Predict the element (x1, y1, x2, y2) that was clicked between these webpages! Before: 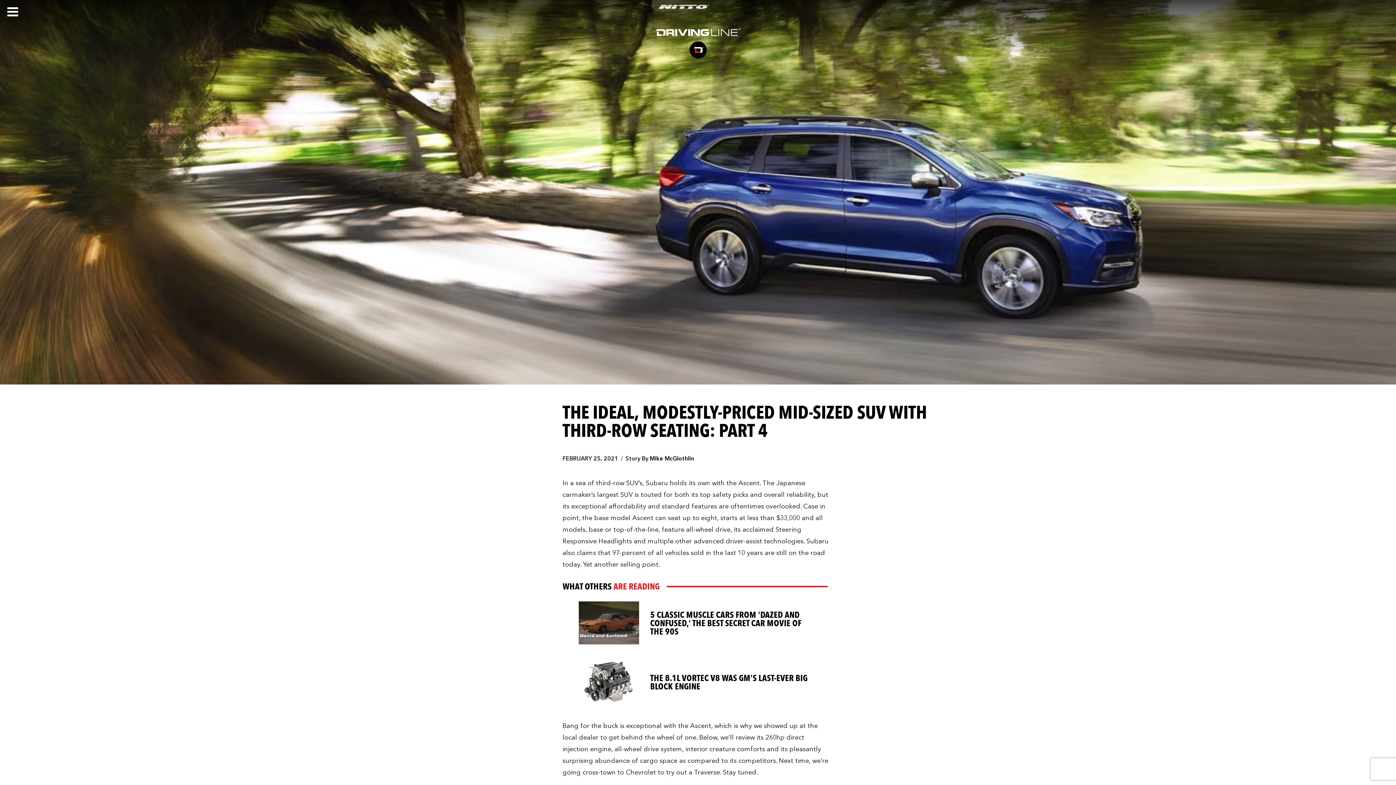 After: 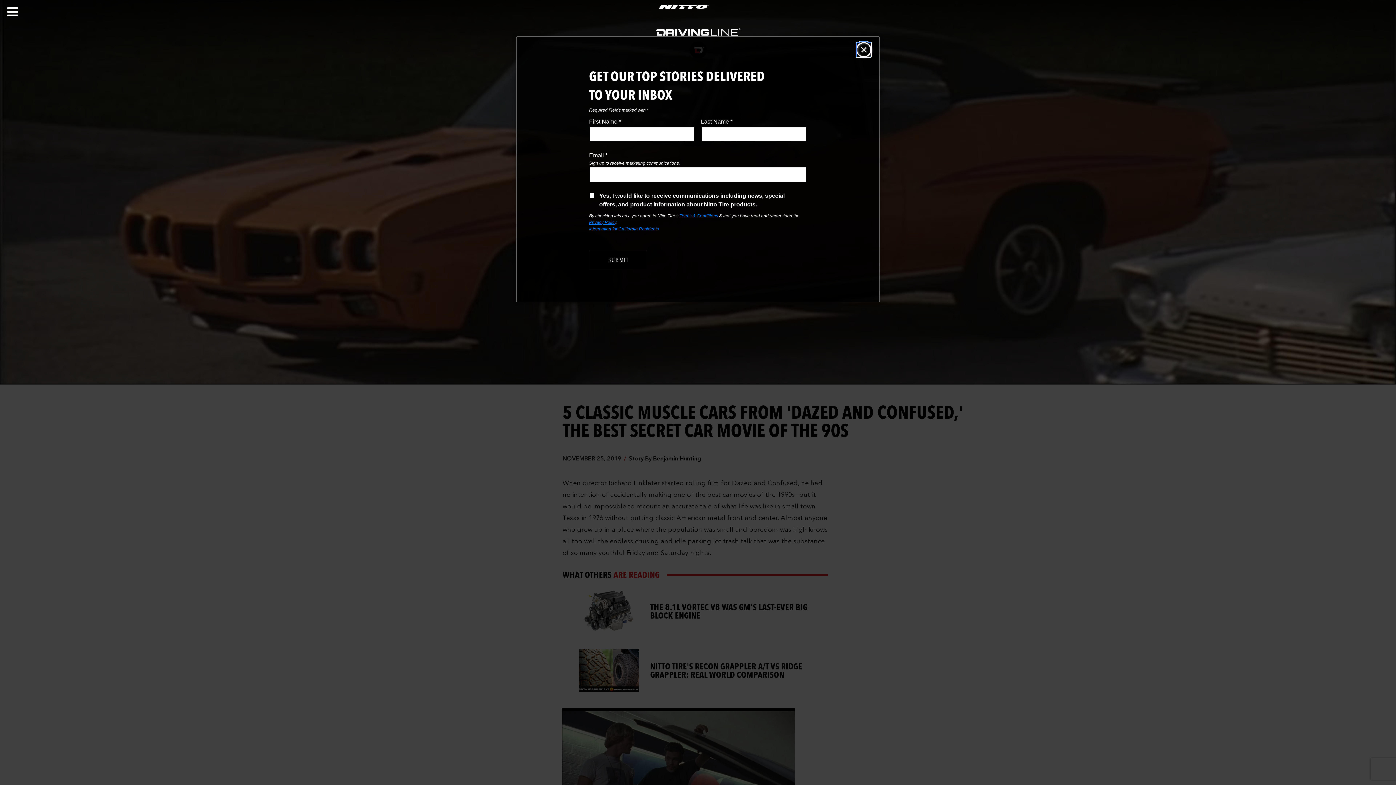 Action: bbox: (579, 601, 811, 644) label: 5 CLASSIC MUSCLE CARS FROM 'DAZED AND CONFUSED,' THE BEST SECRET CAR MOVIE OF THE 90S